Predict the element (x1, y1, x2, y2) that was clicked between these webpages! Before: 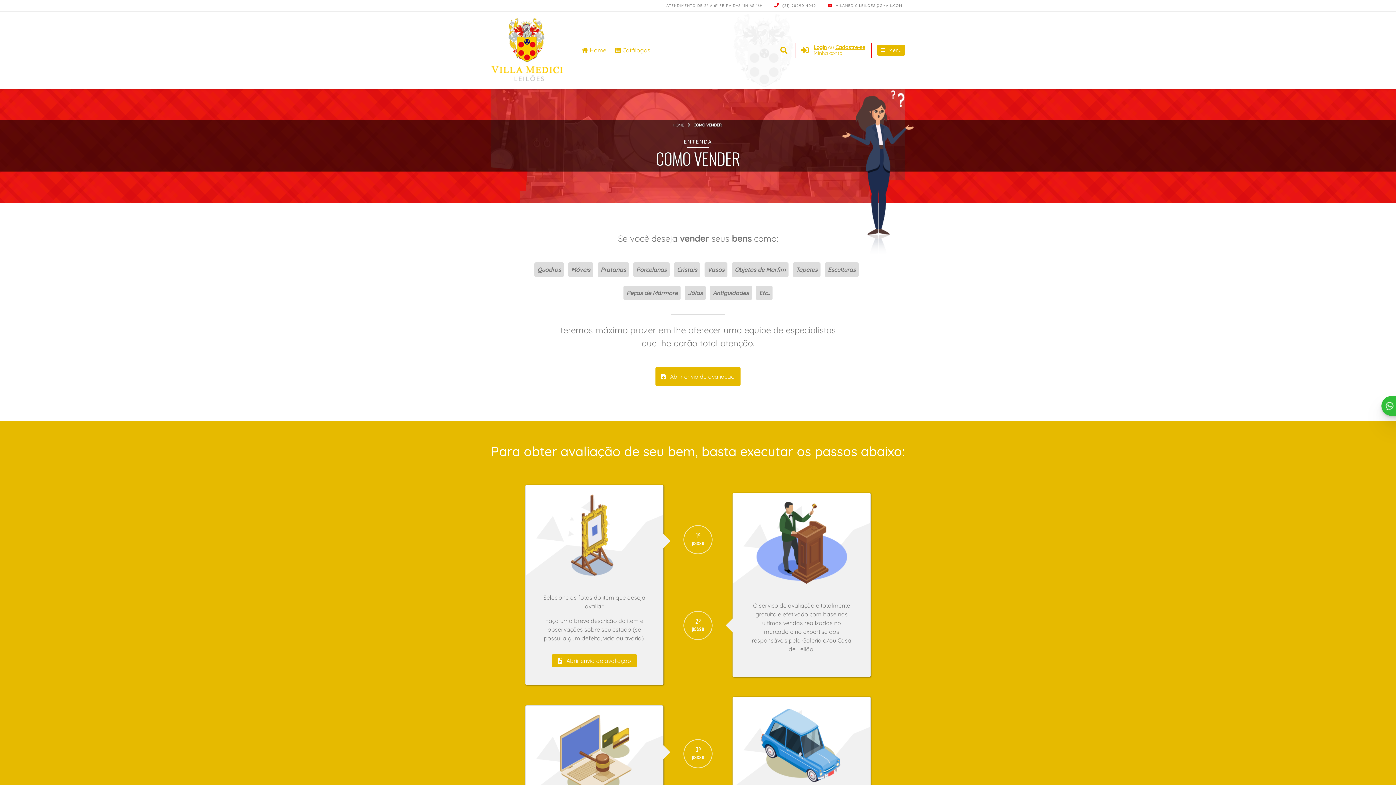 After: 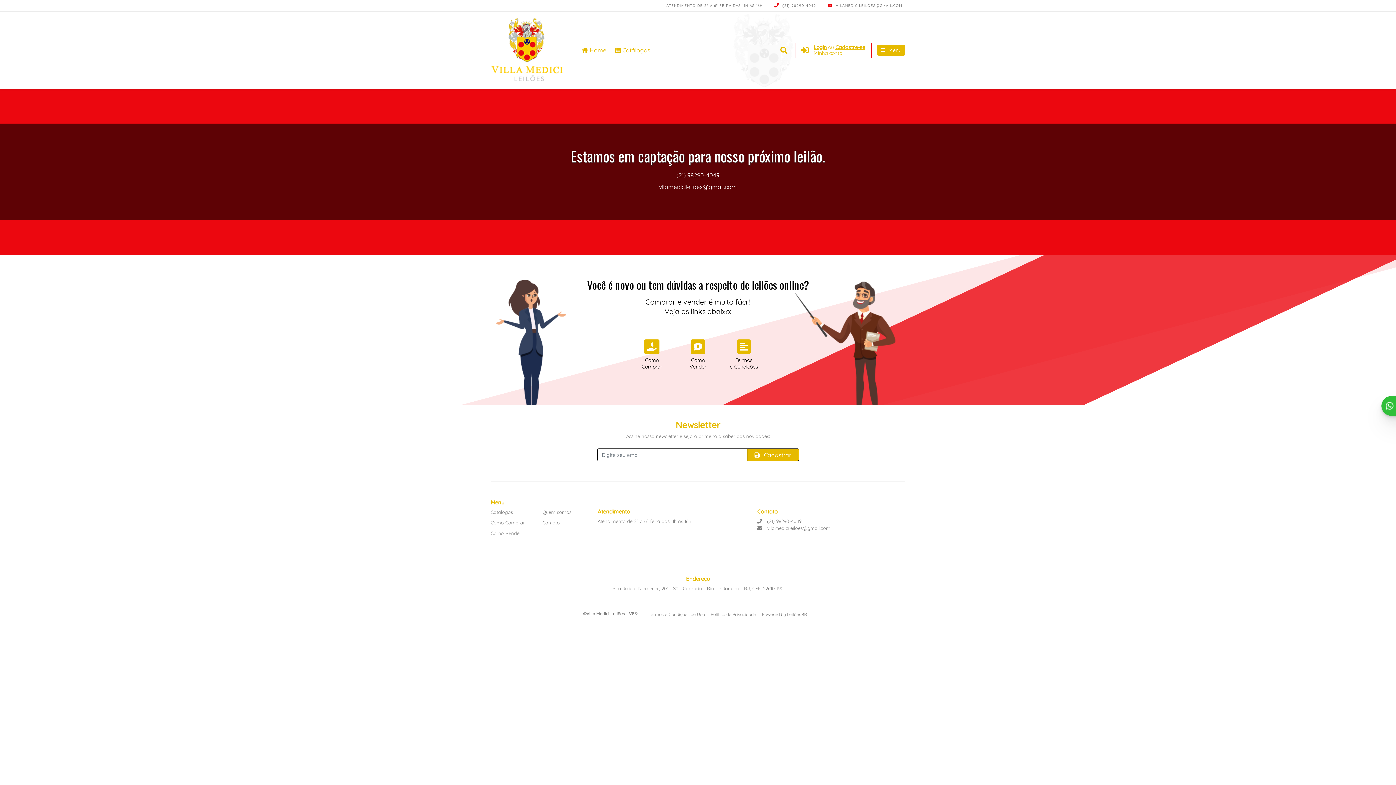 Action: bbox: (490, 11, 564, 88)